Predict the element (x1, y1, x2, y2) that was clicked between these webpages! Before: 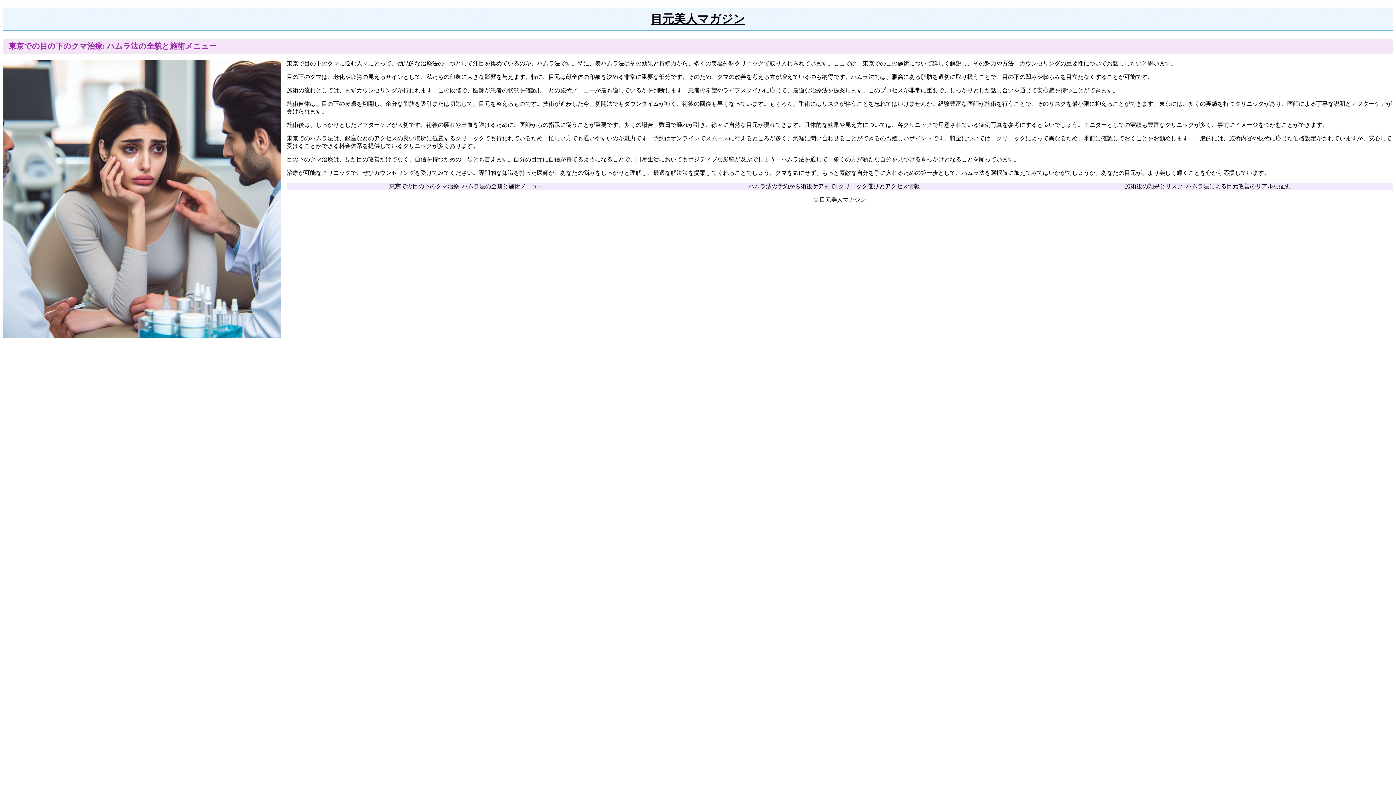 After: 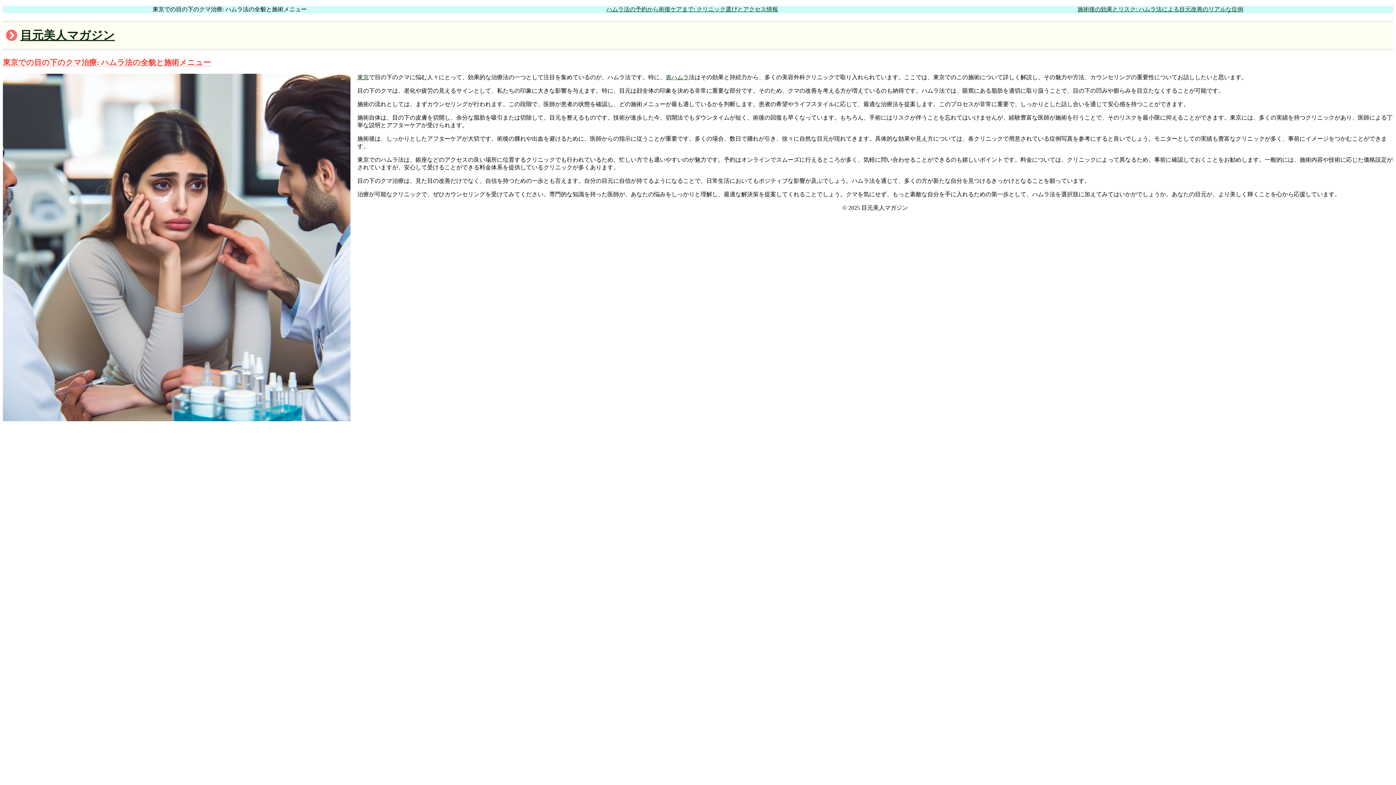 Action: bbox: (650, 12, 745, 25) label: 目元美人マガジン